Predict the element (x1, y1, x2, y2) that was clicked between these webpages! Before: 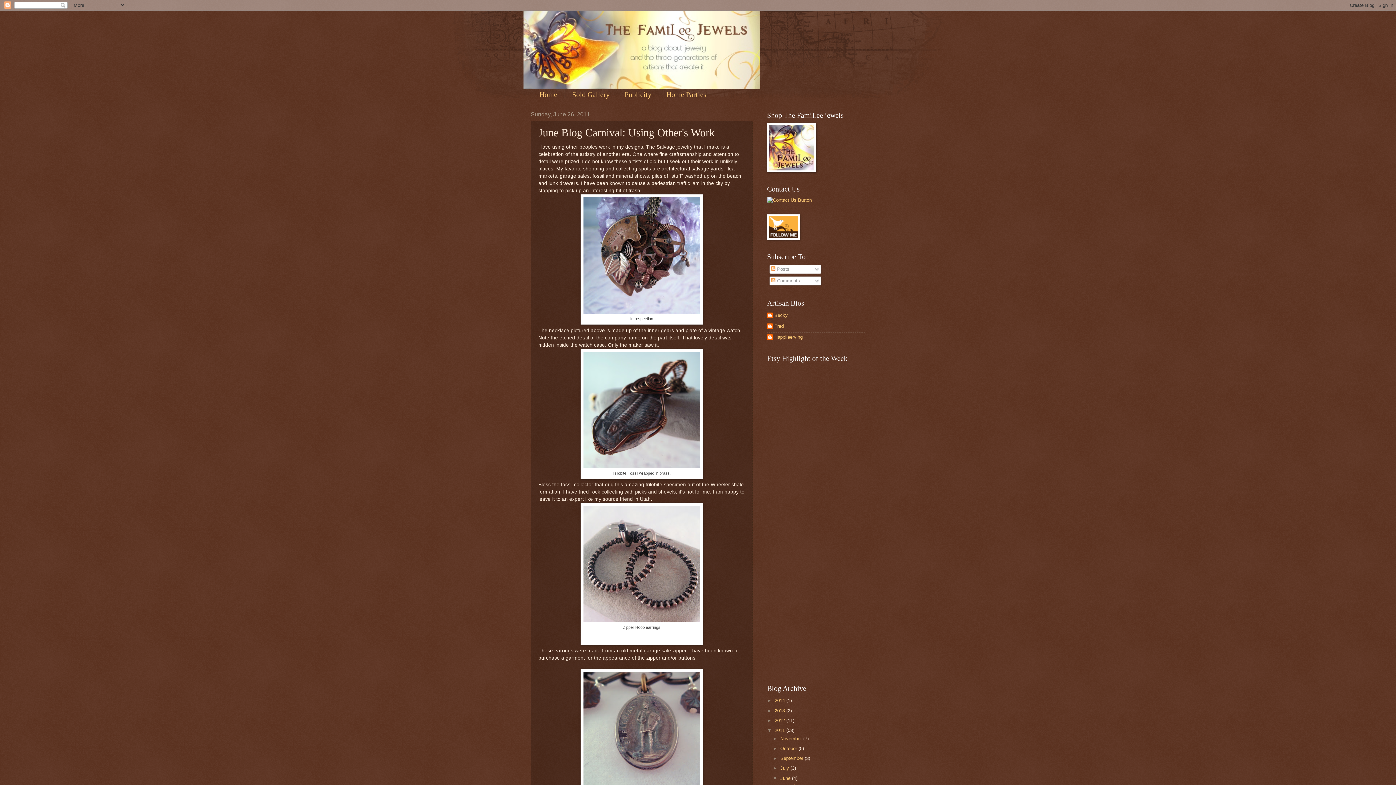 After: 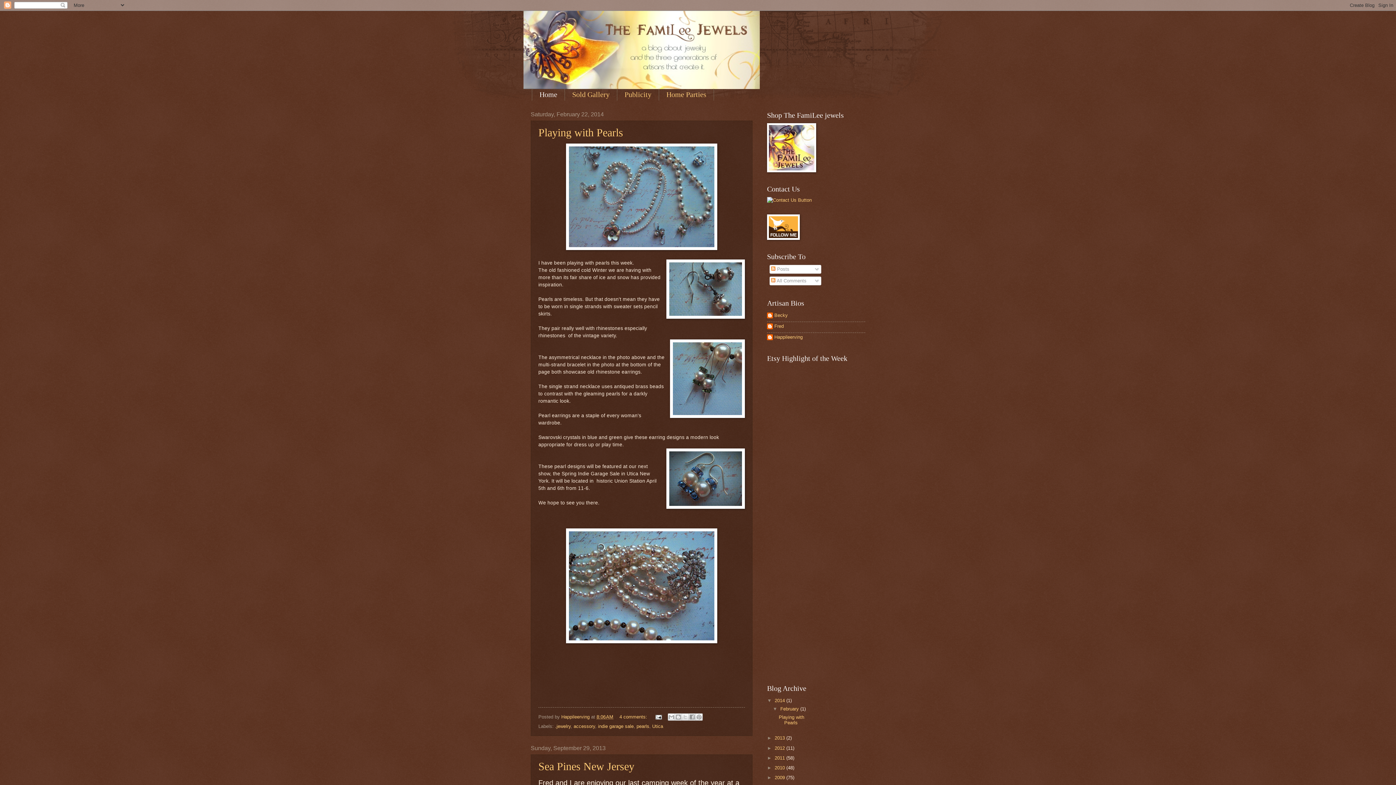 Action: bbox: (523, 10, 872, 89)